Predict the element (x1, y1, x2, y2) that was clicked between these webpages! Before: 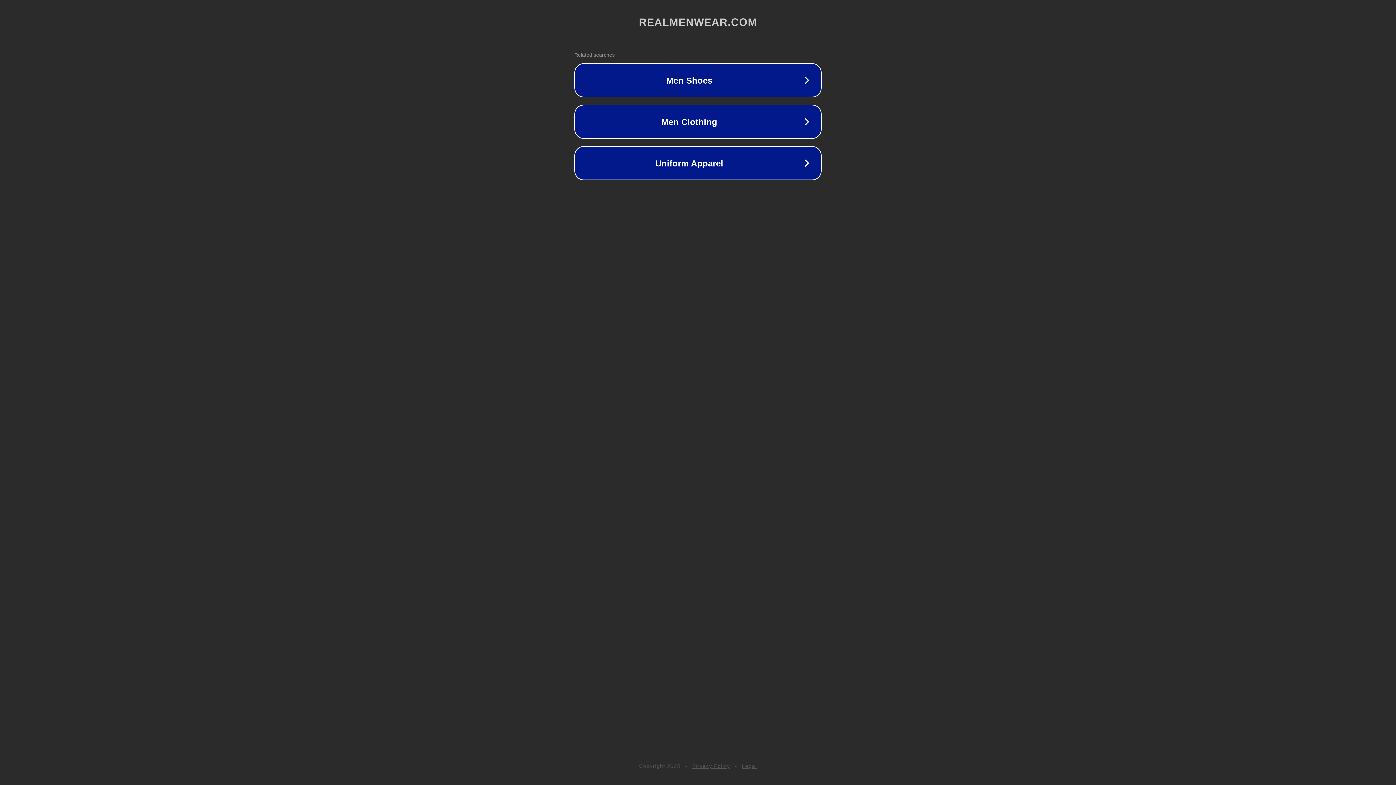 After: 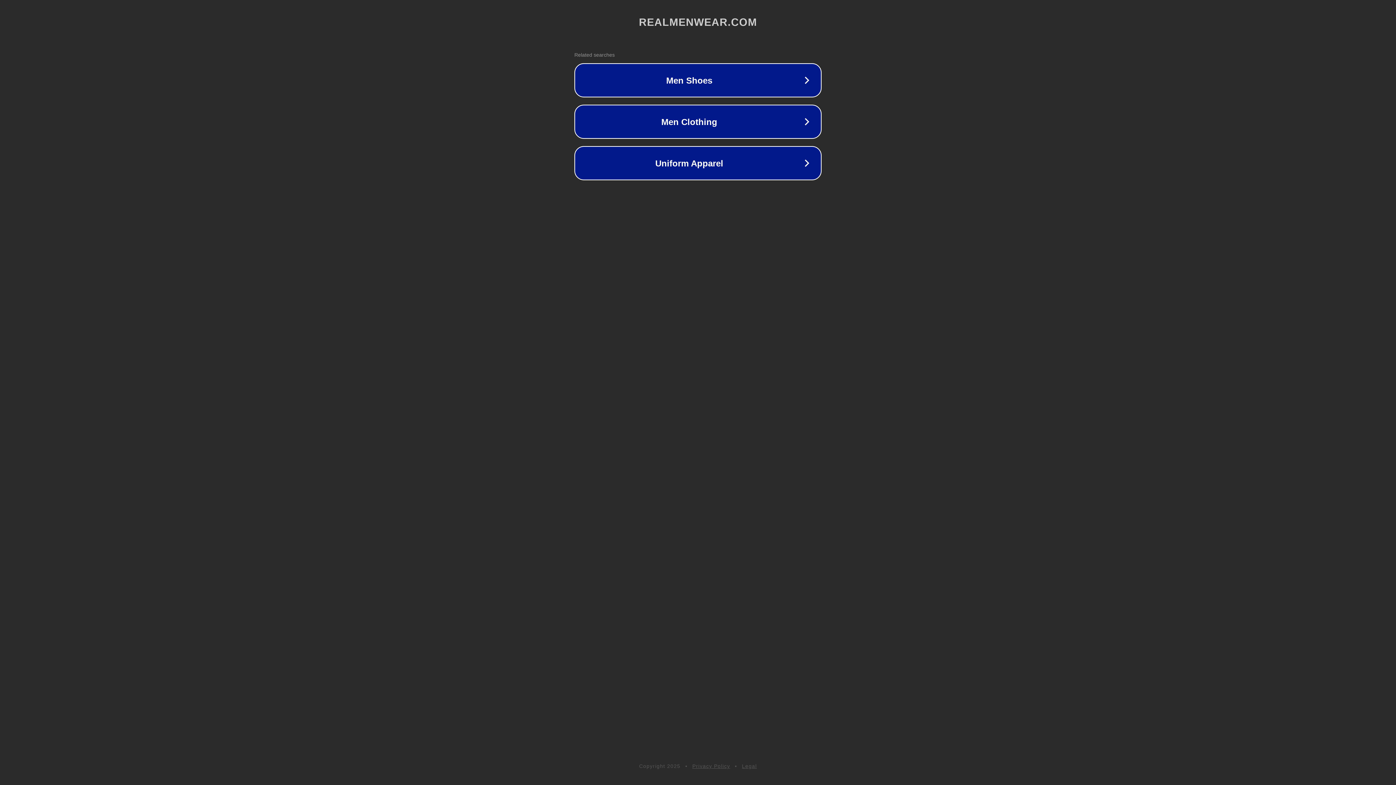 Action: bbox: (742, 763, 757, 769) label: Legal